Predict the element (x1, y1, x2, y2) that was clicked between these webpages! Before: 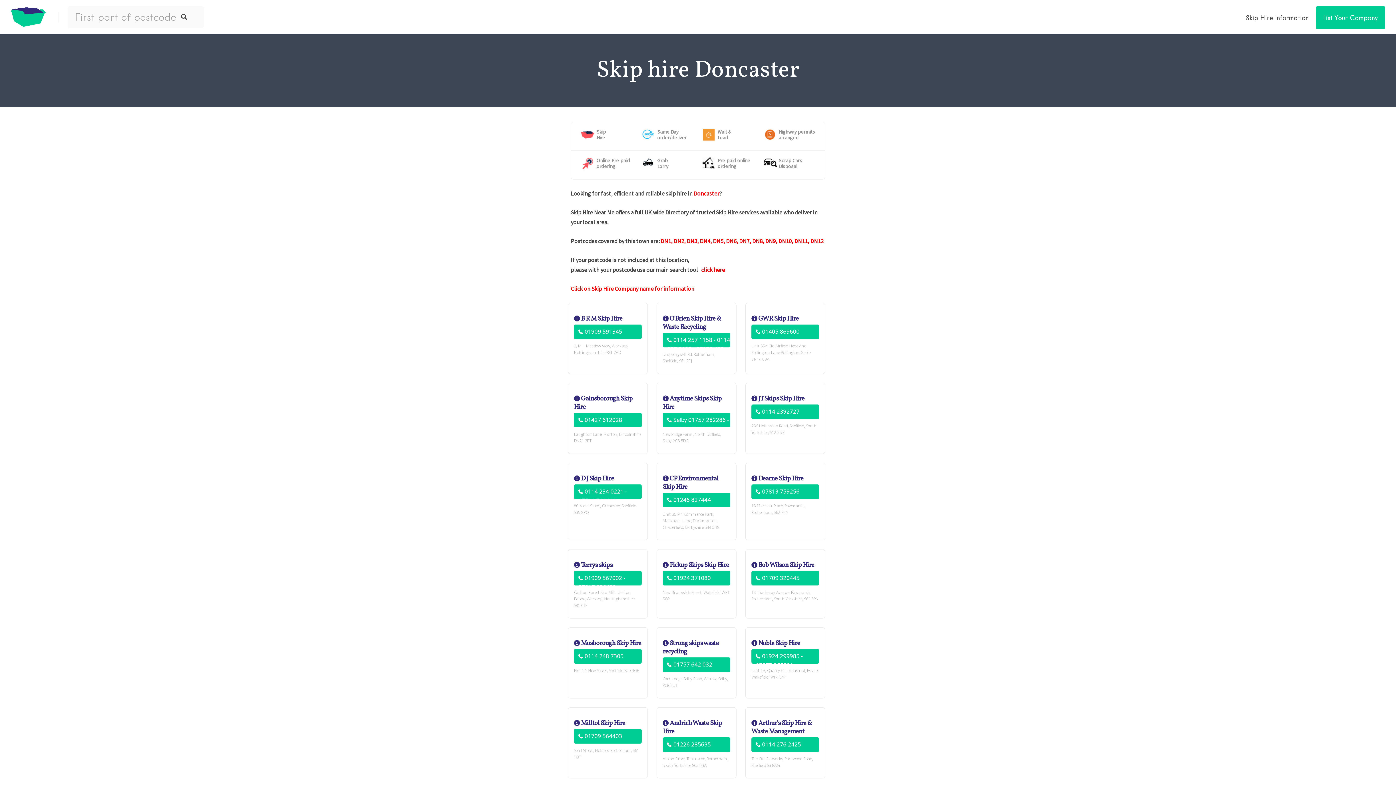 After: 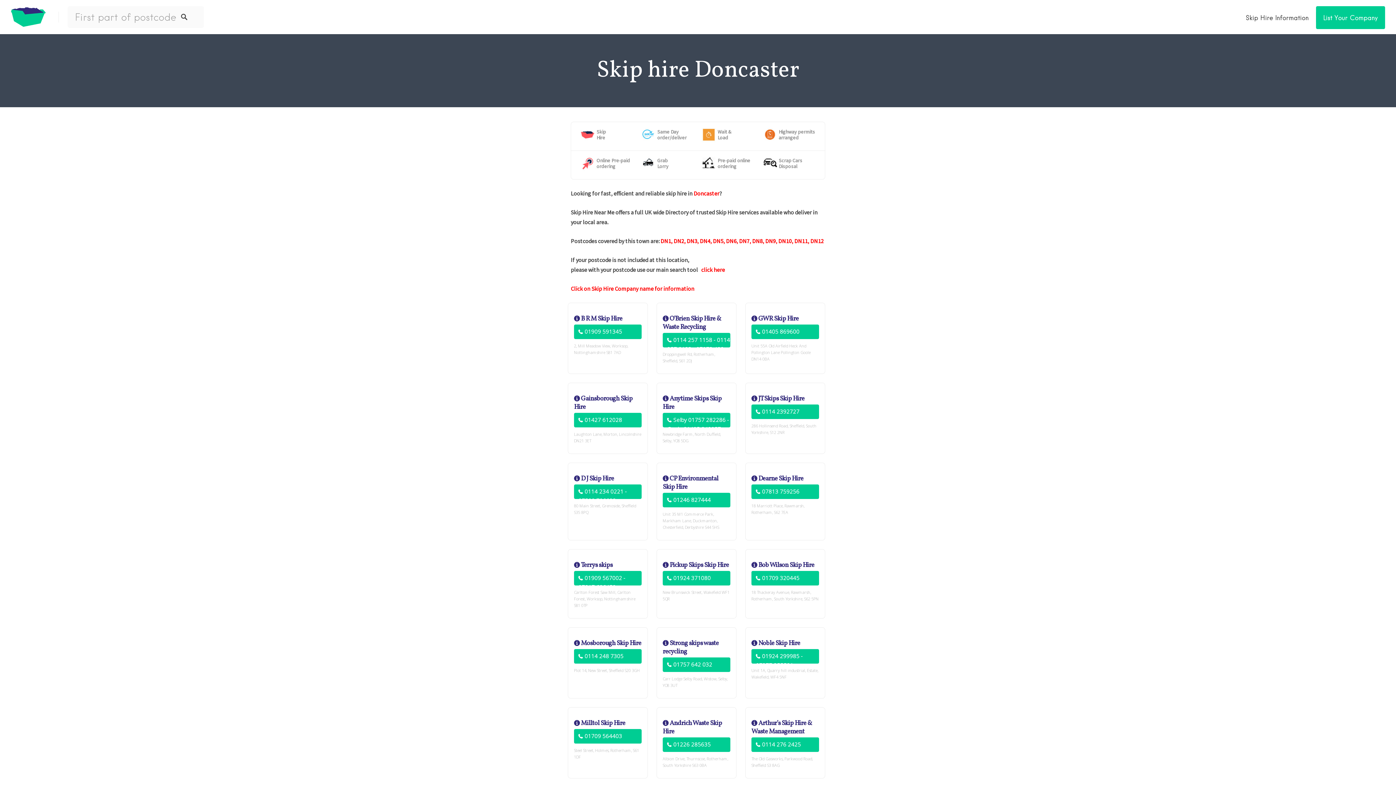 Action: label: 01709 320445 bbox: (751, 571, 819, 585)